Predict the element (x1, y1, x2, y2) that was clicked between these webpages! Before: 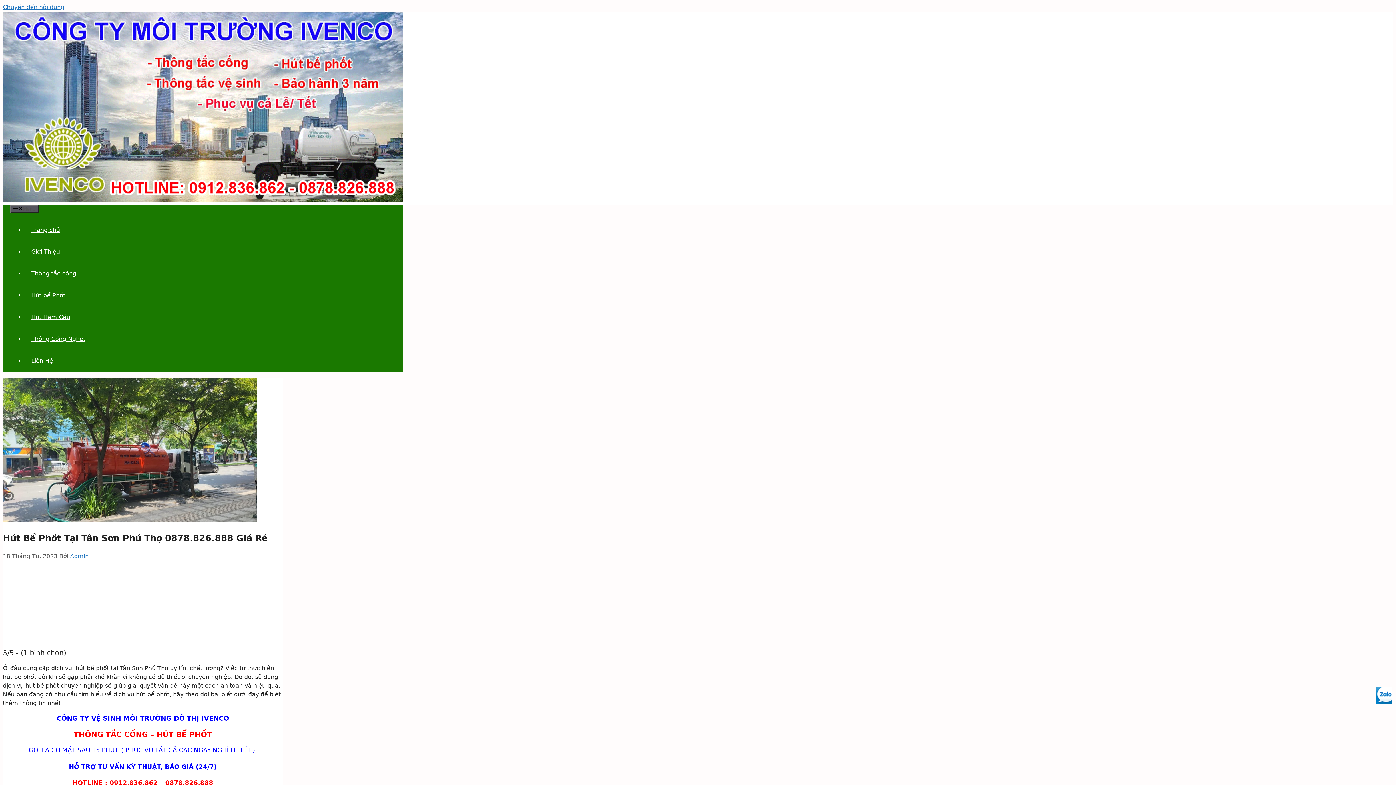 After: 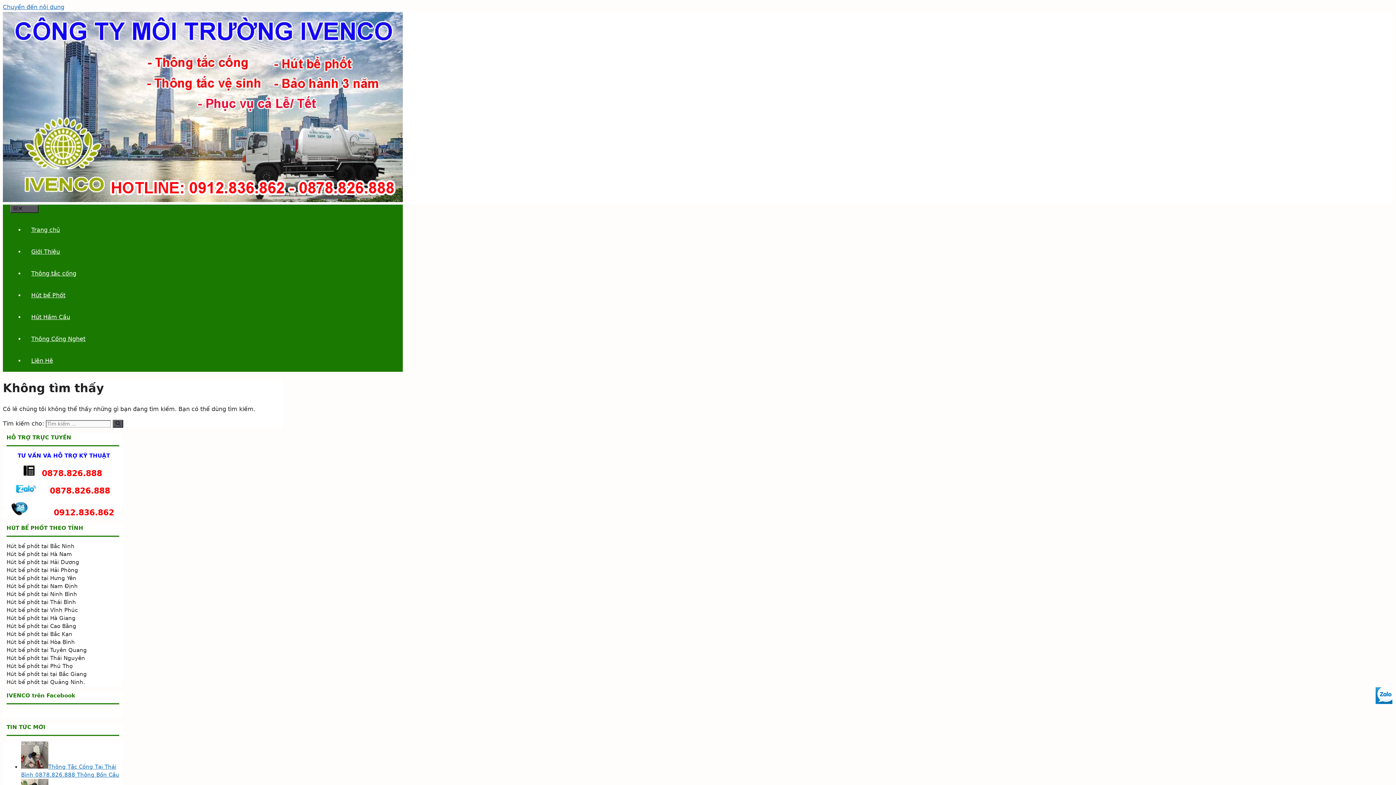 Action: bbox: (24, 335, 92, 342) label: Thông Cống Nghẹt